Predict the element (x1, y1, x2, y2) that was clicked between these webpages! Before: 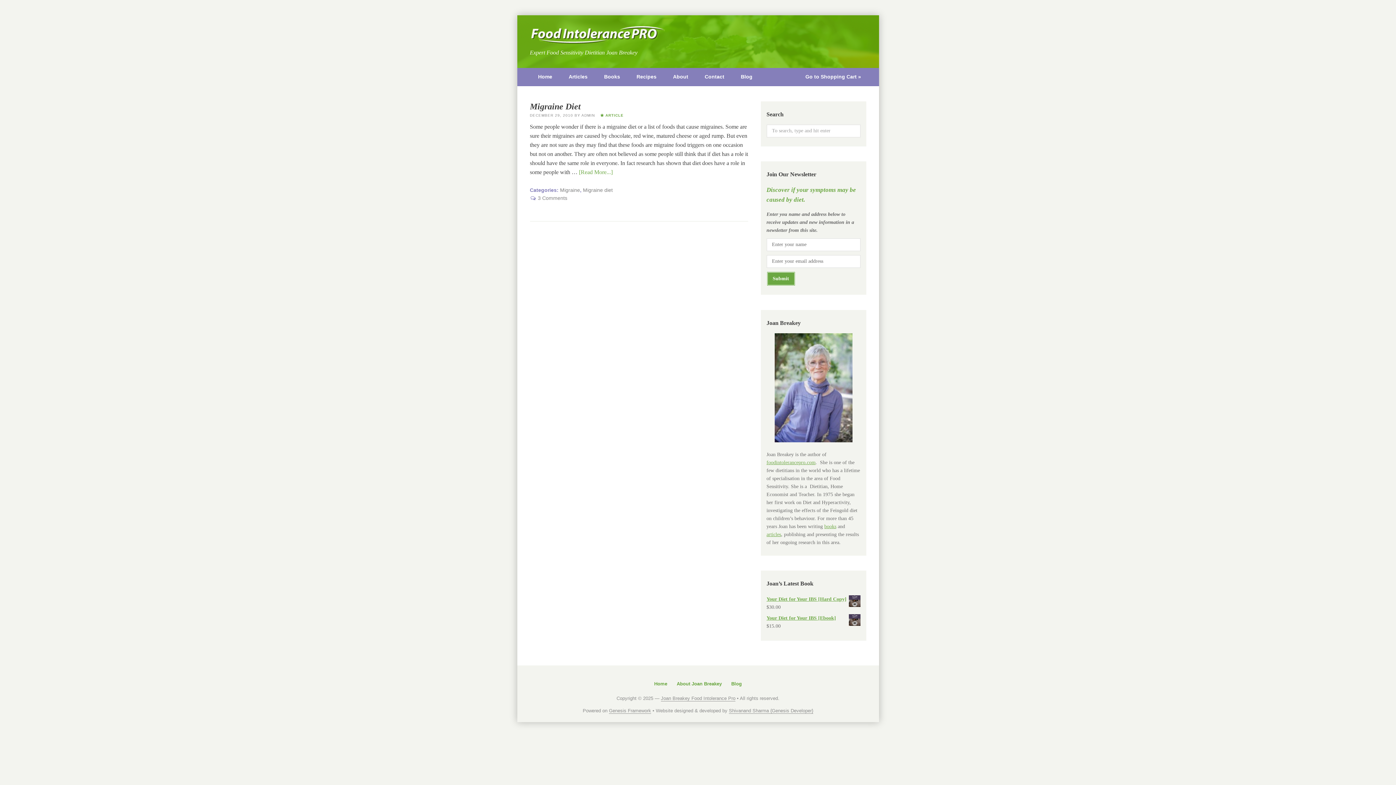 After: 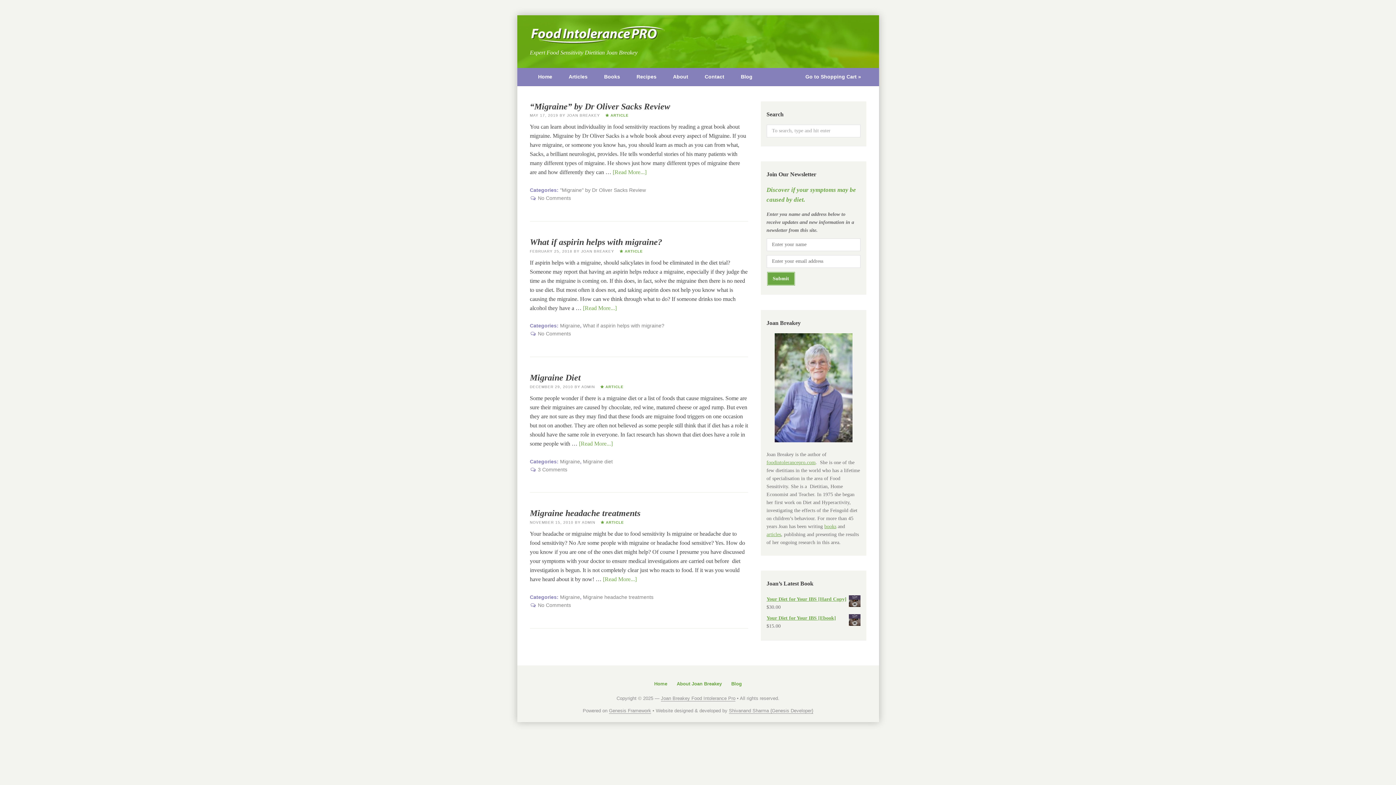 Action: label: Migraine bbox: (560, 187, 580, 193)